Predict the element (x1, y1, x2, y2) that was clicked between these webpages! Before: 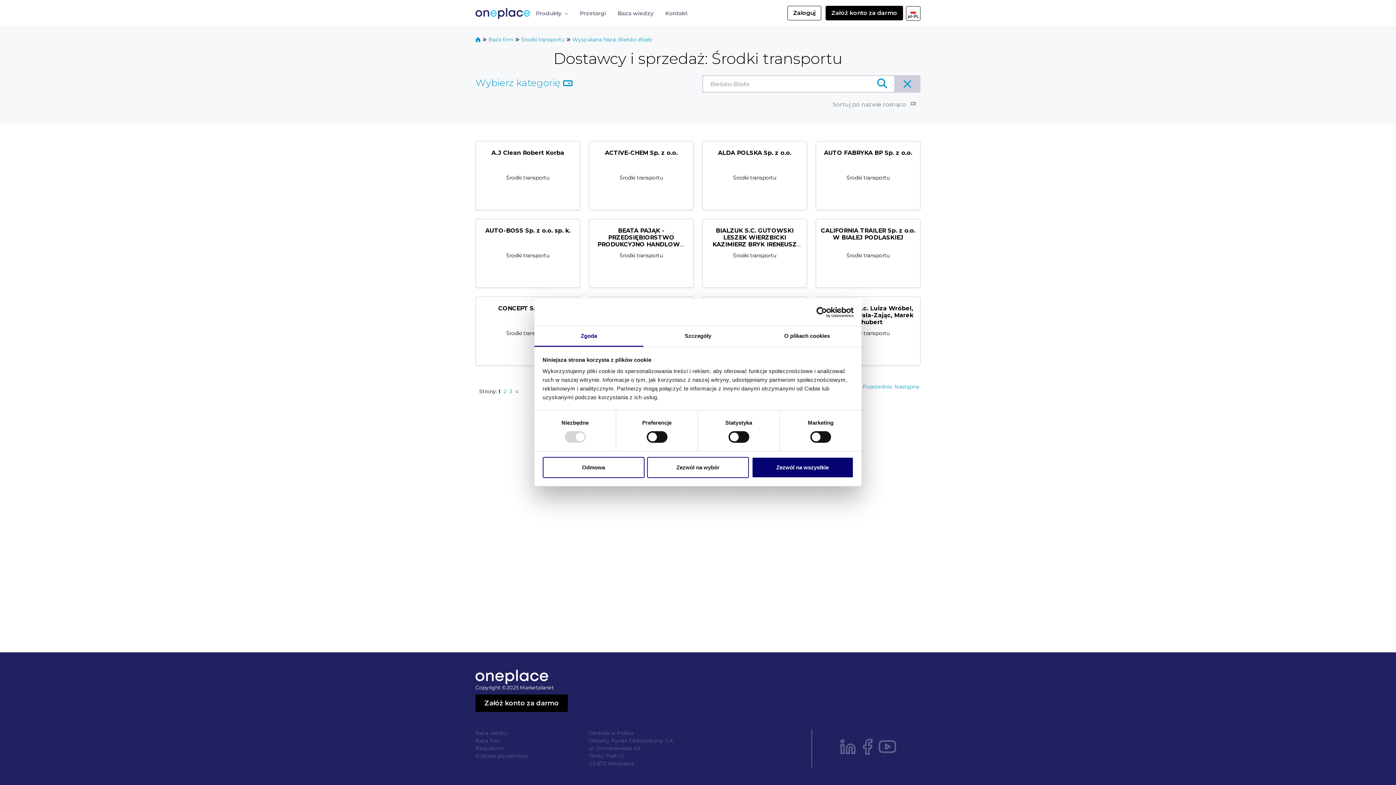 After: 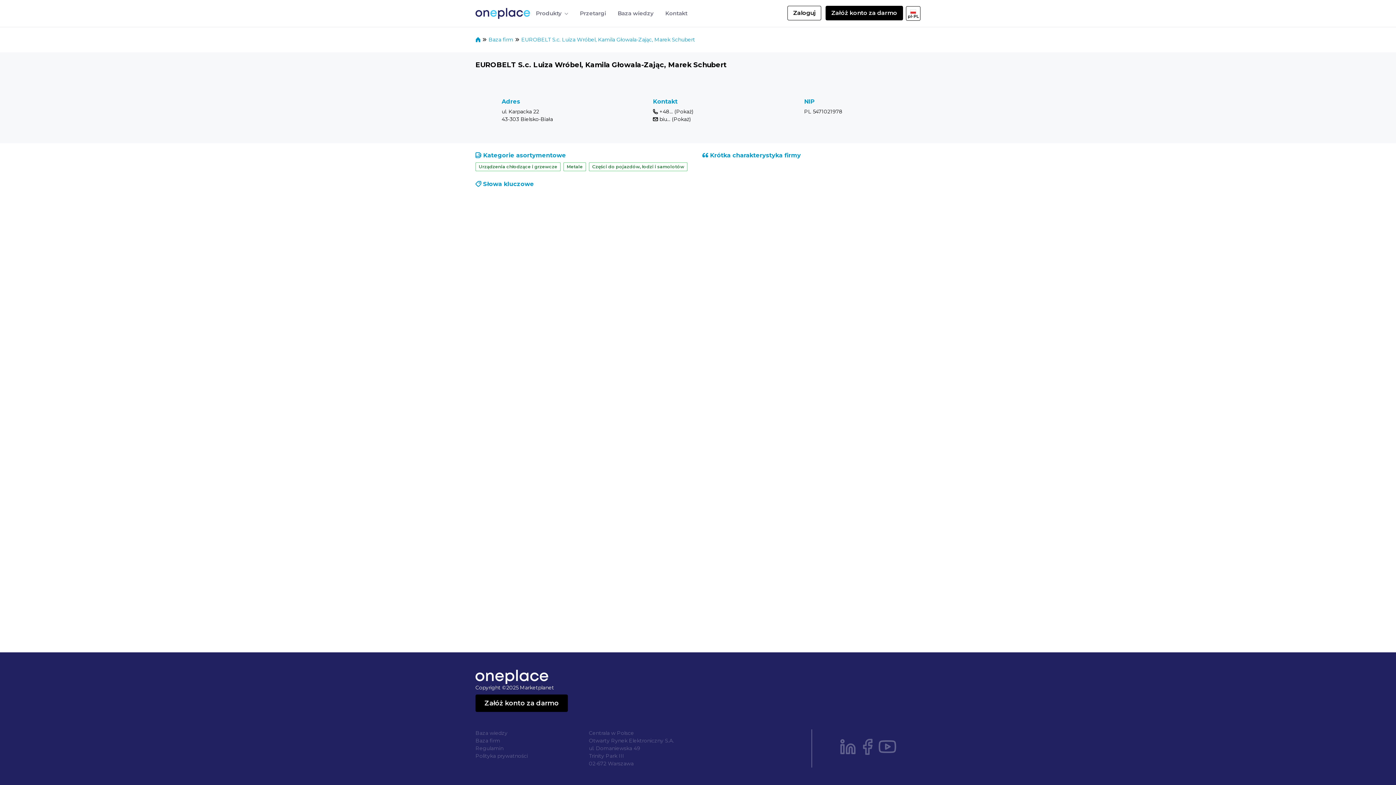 Action: bbox: (823, 305, 913, 325) label: EUROBELT S.c. Luiza Wróbel, Kamila Głowala-Zając, Marek Schubert